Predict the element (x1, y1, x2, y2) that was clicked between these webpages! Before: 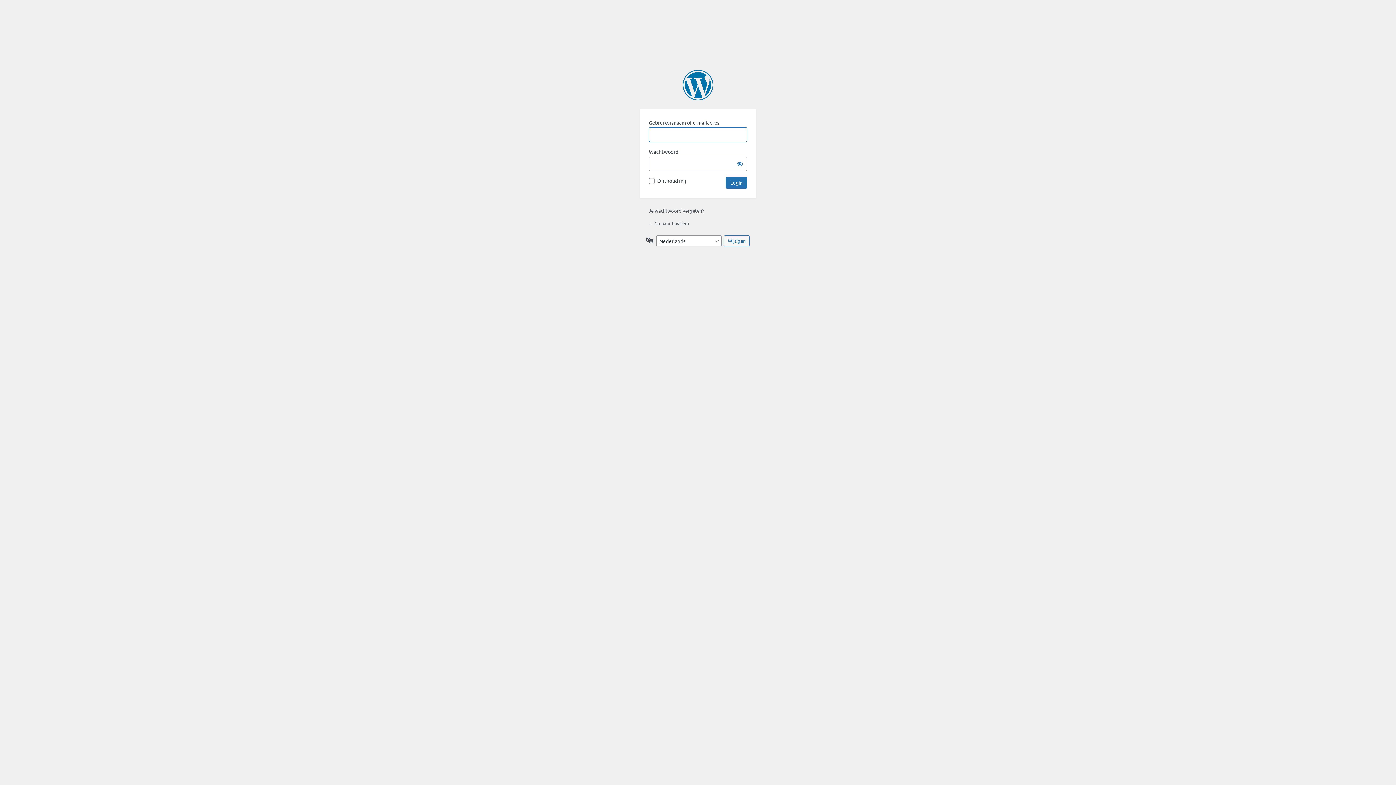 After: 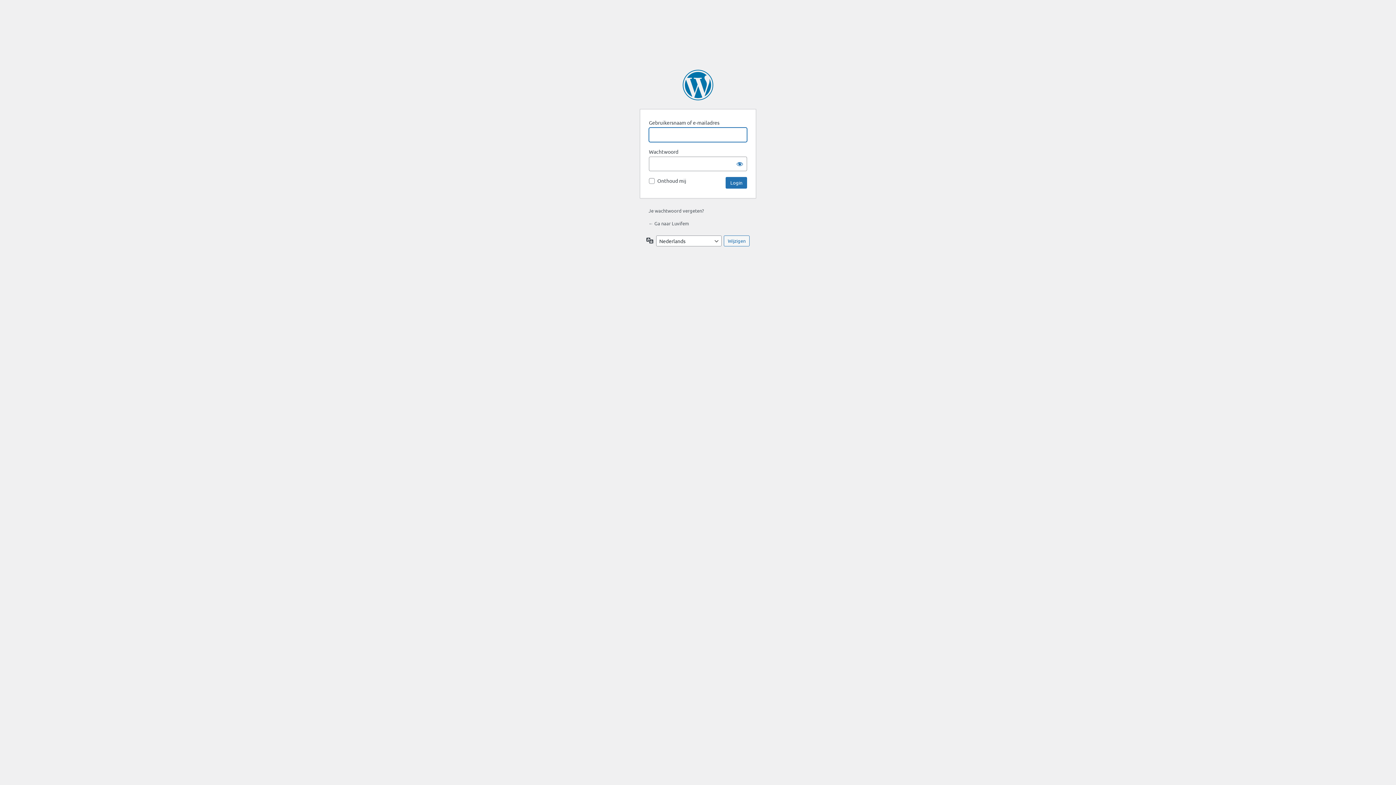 Action: label: ← Ga naar Luvifem bbox: (648, 220, 689, 226)